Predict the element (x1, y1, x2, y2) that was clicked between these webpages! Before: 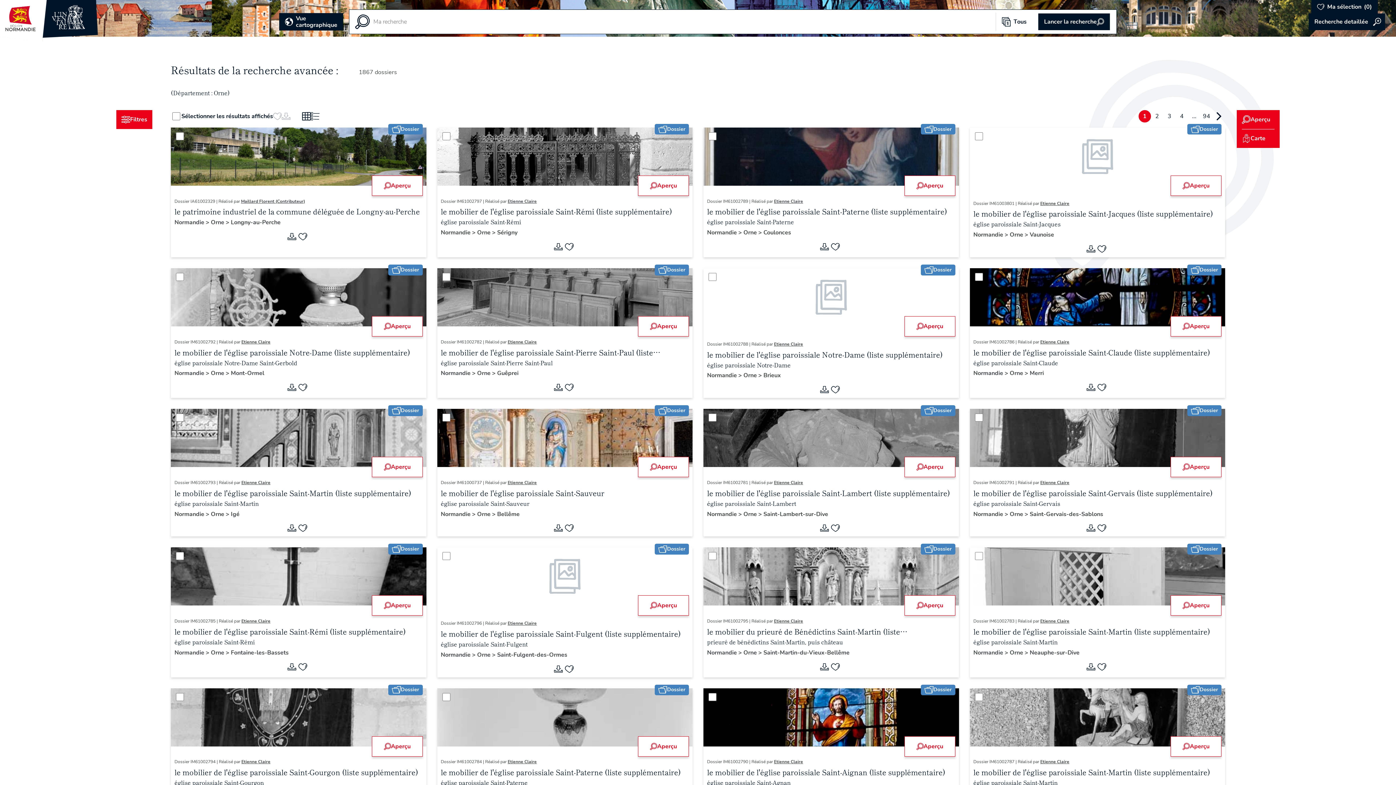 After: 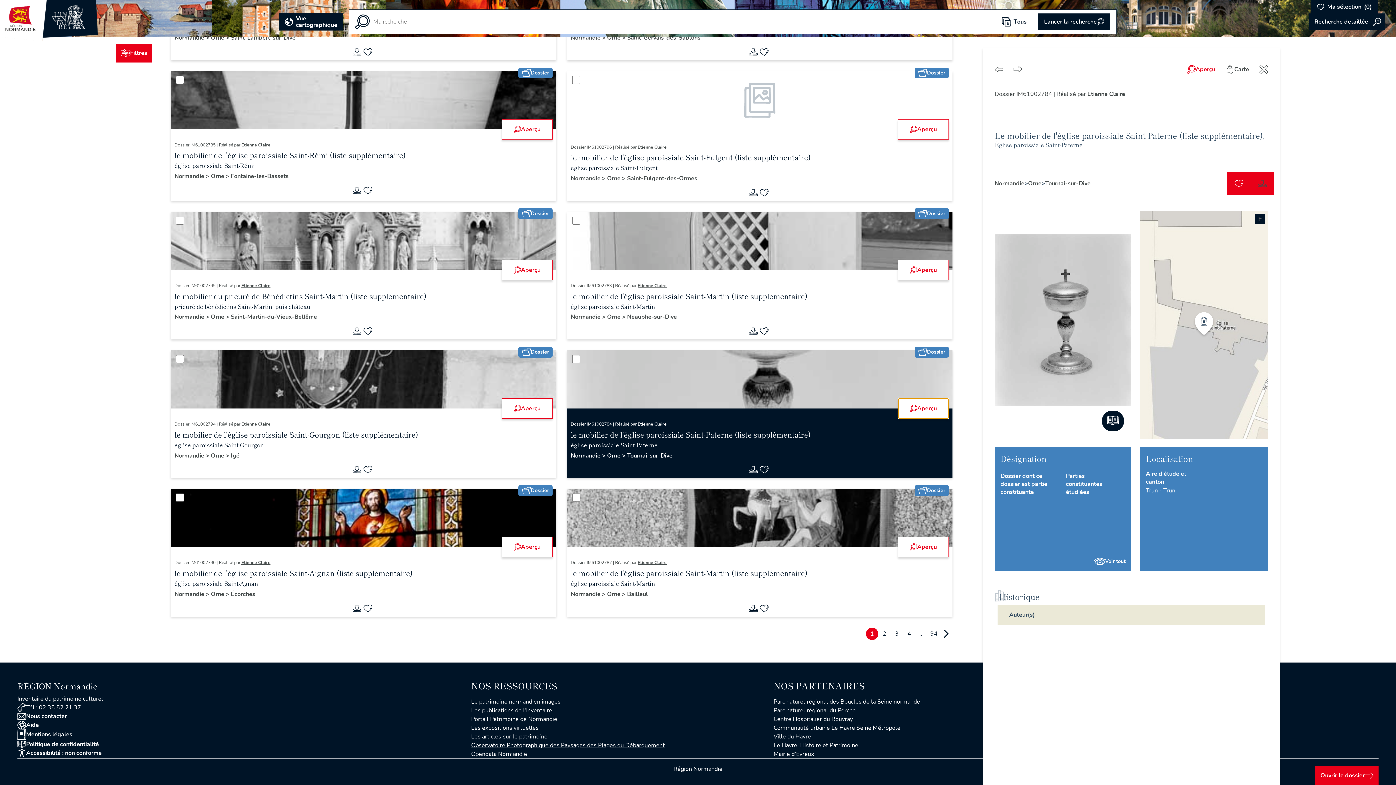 Action: bbox: (638, 736, 689, 756) label: Aperçu